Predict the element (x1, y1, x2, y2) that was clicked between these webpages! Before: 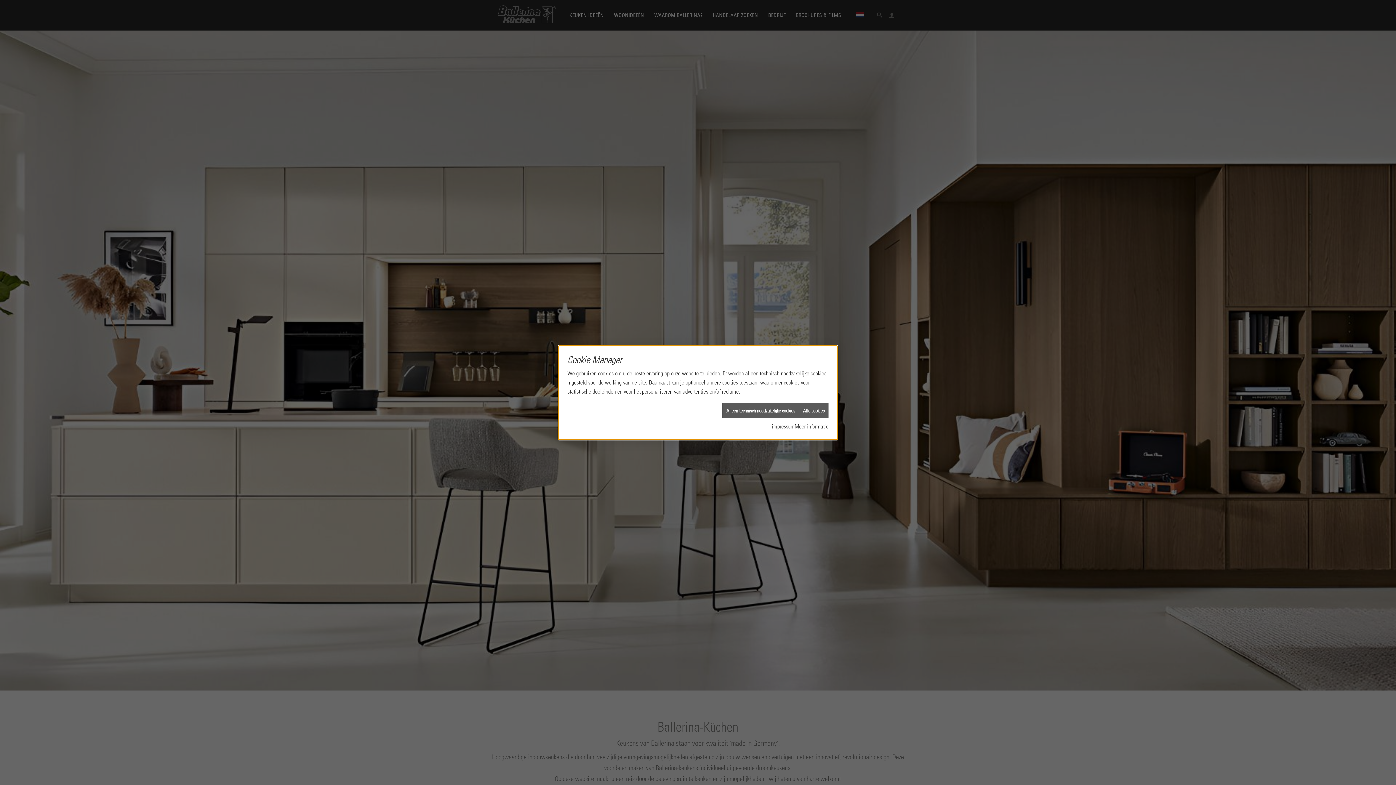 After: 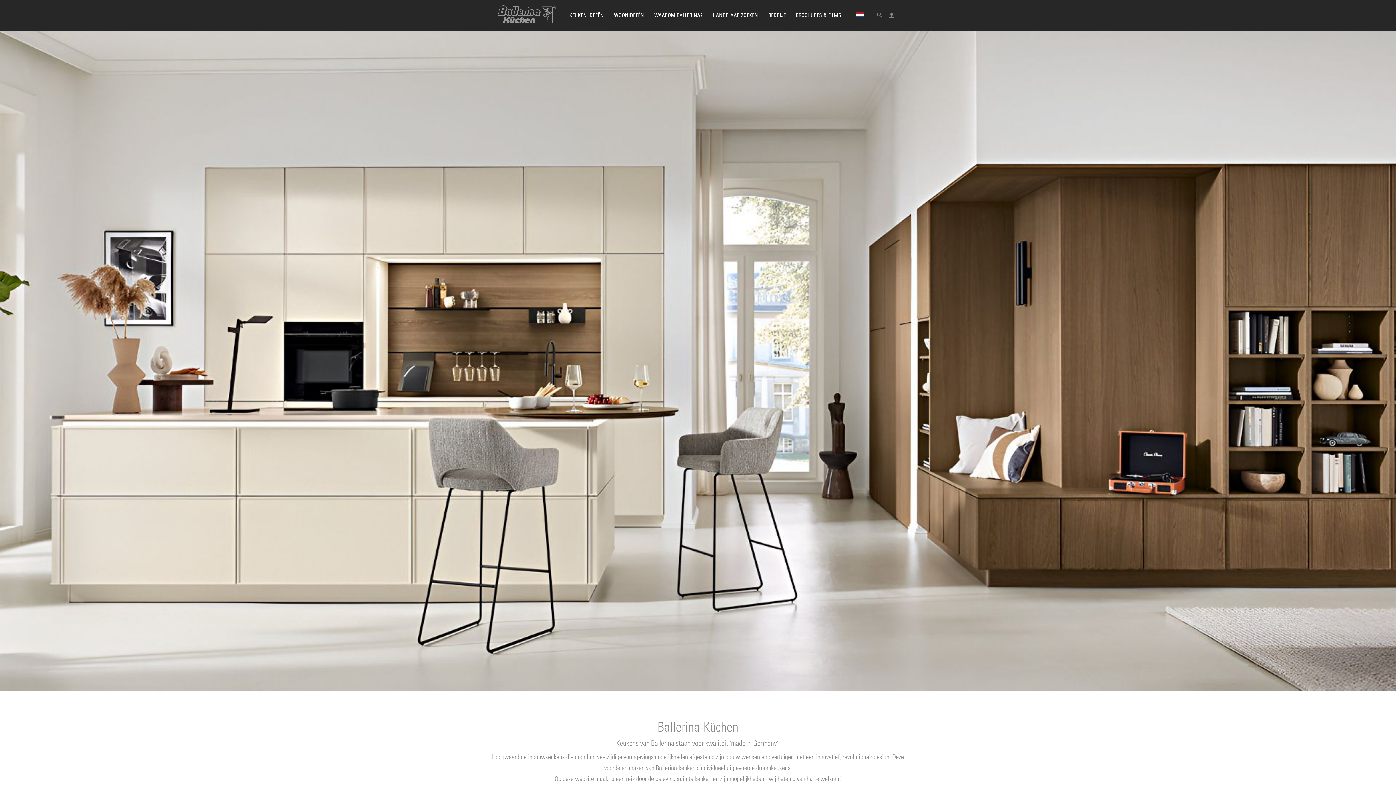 Action: label: Alle cookies bbox: (799, 409, 828, 424)